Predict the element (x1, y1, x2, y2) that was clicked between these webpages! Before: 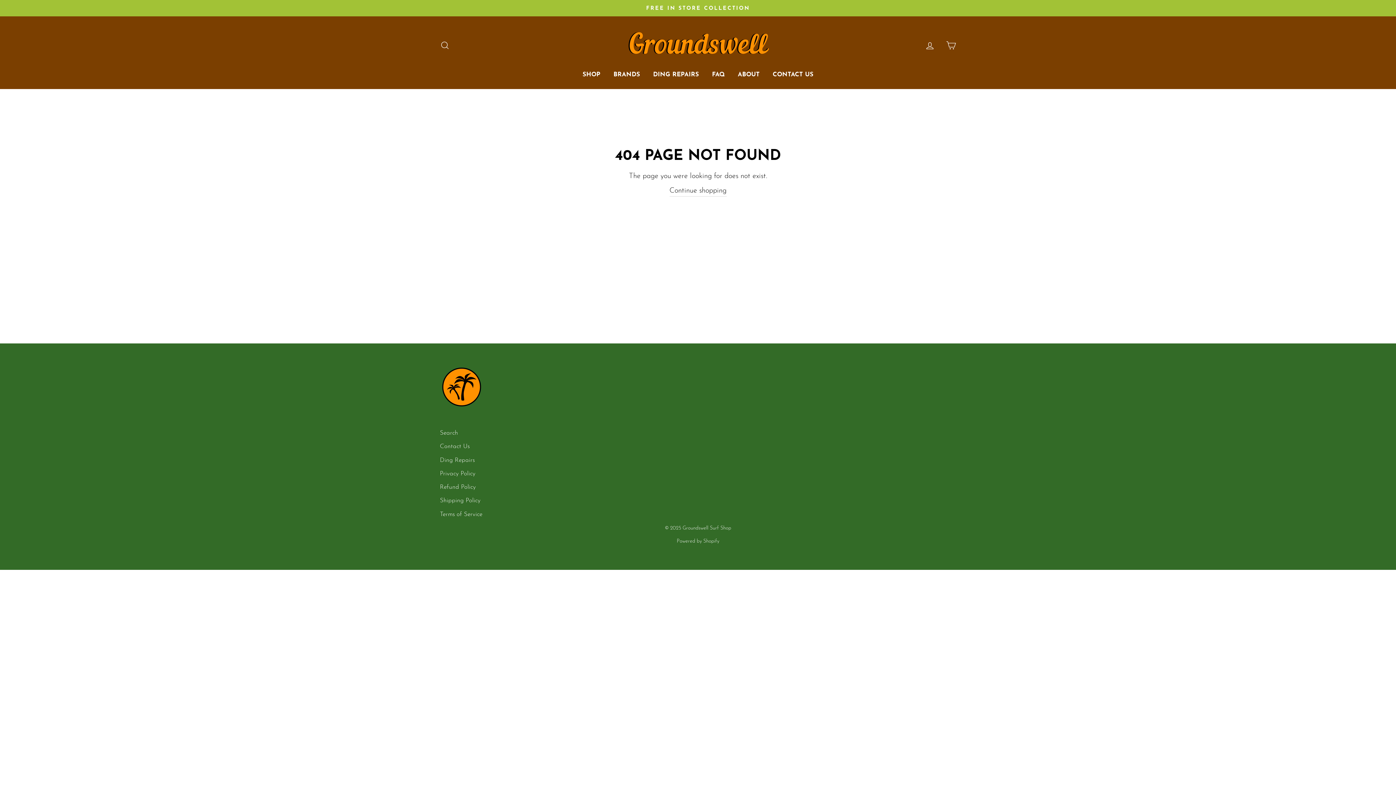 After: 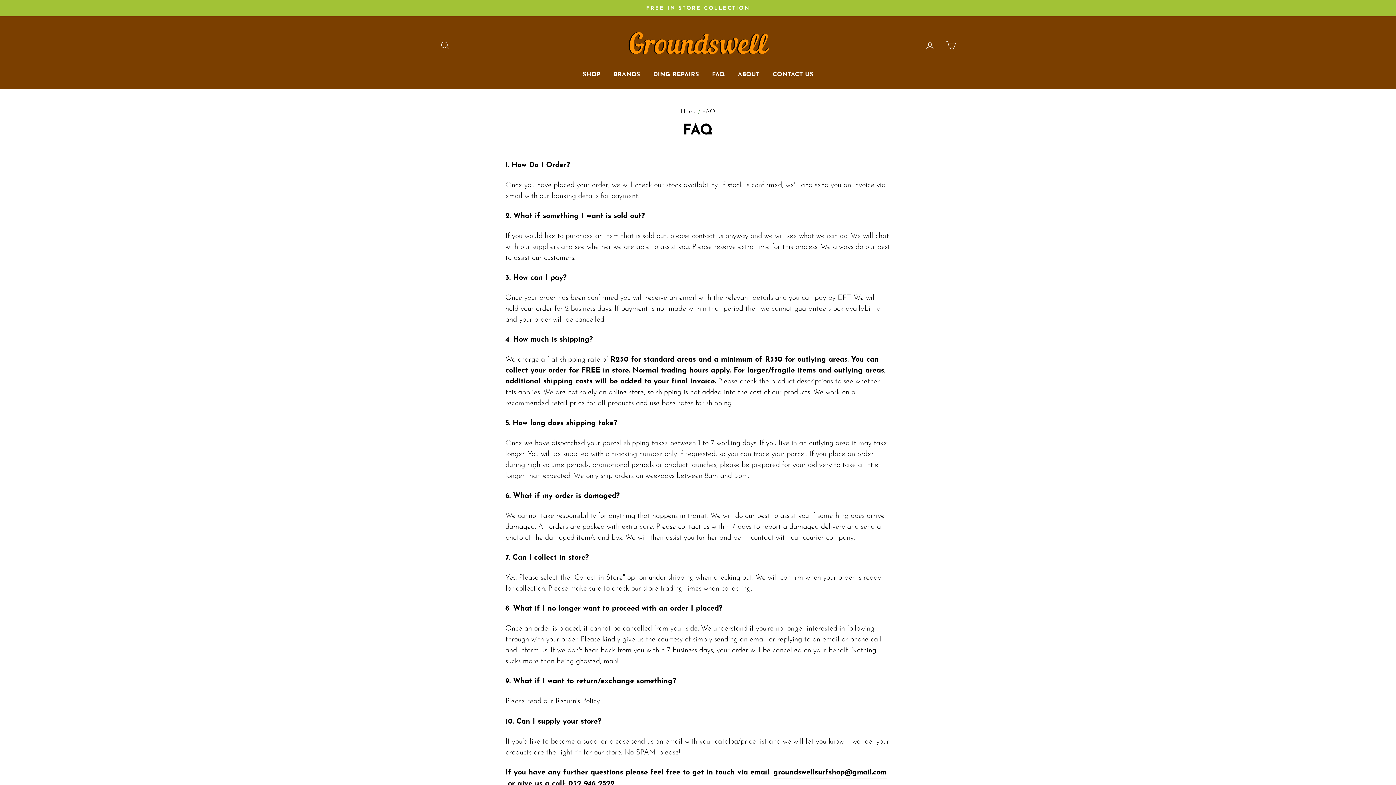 Action: label: FAQ bbox: (706, 67, 730, 81)